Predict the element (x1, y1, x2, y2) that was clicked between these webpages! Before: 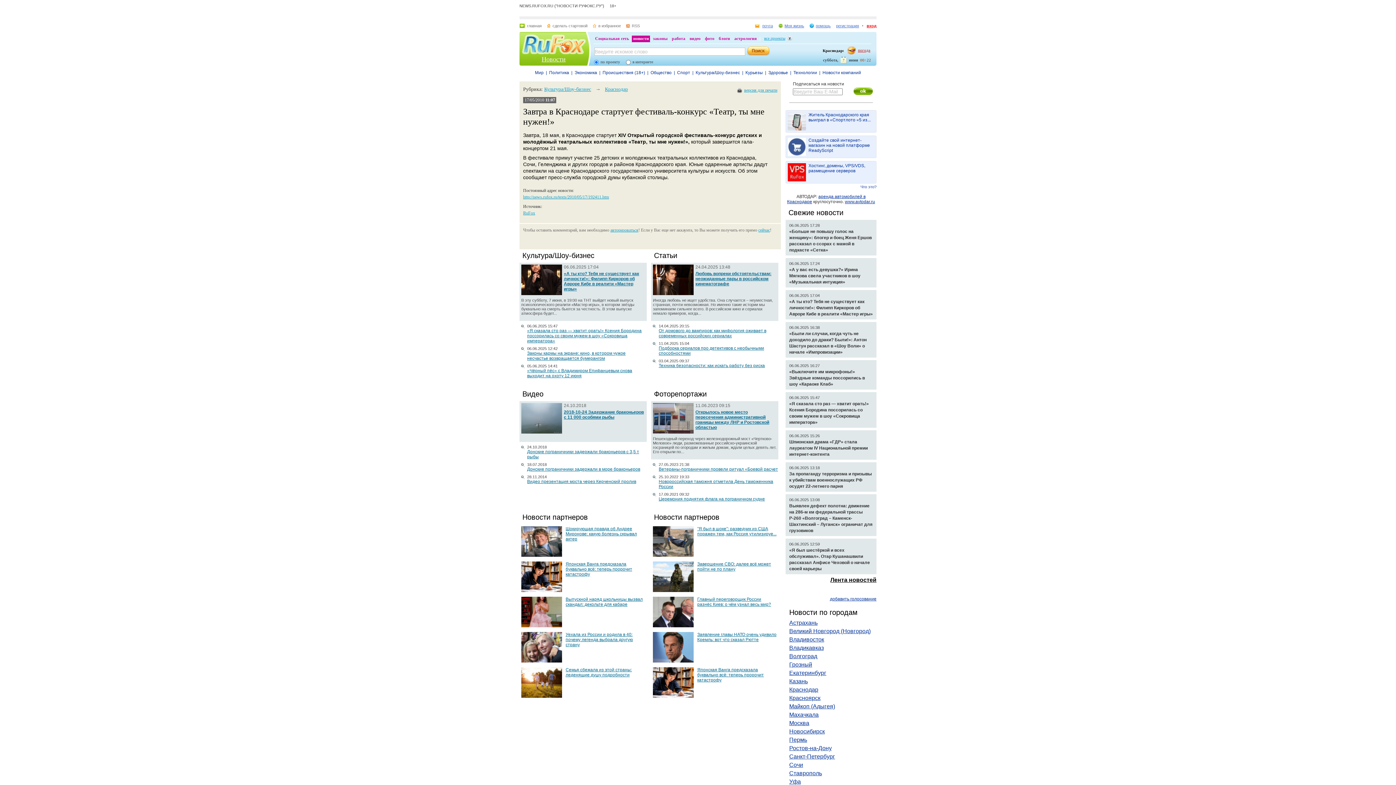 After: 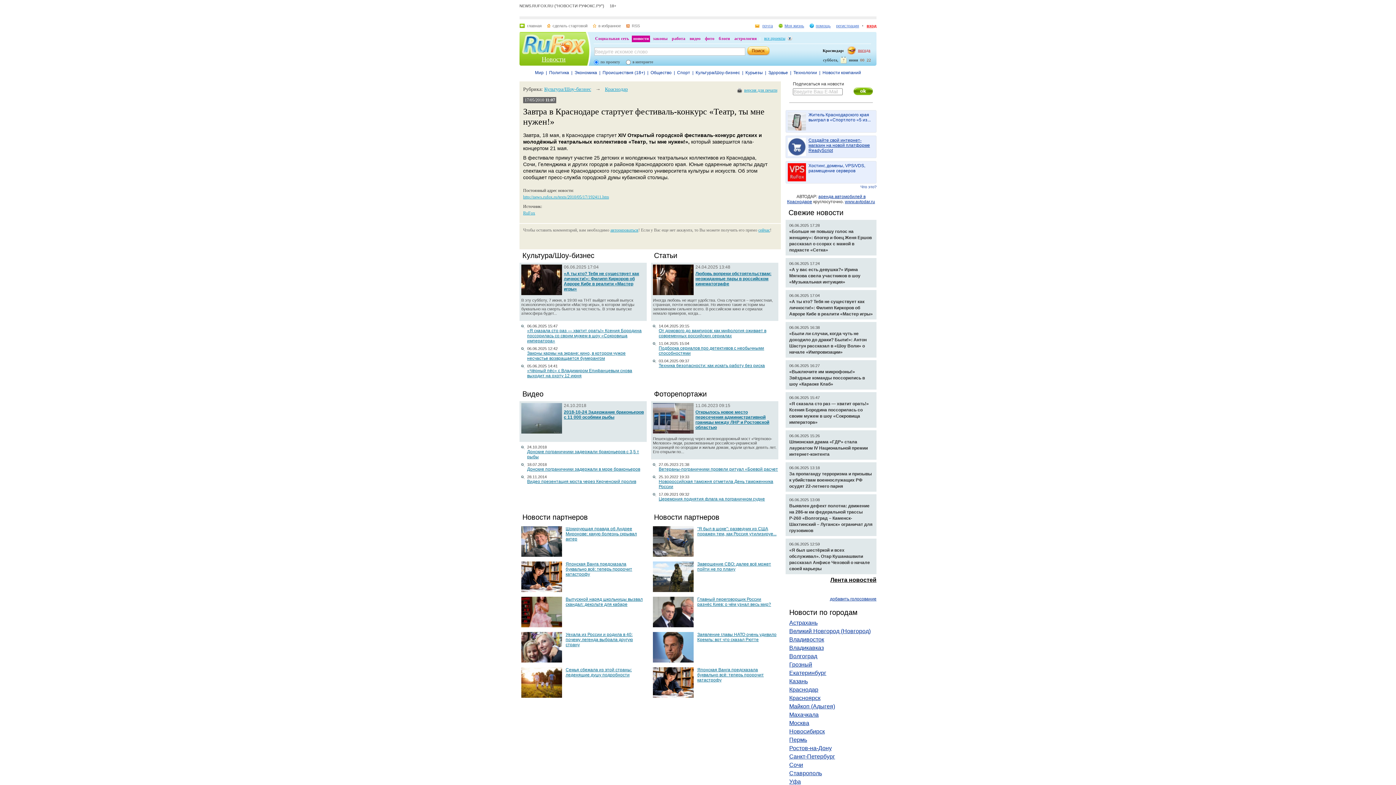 Action: bbox: (788, 137, 874, 156) label: Создайте свой интернет-магазин на новой платформе ReadyScript